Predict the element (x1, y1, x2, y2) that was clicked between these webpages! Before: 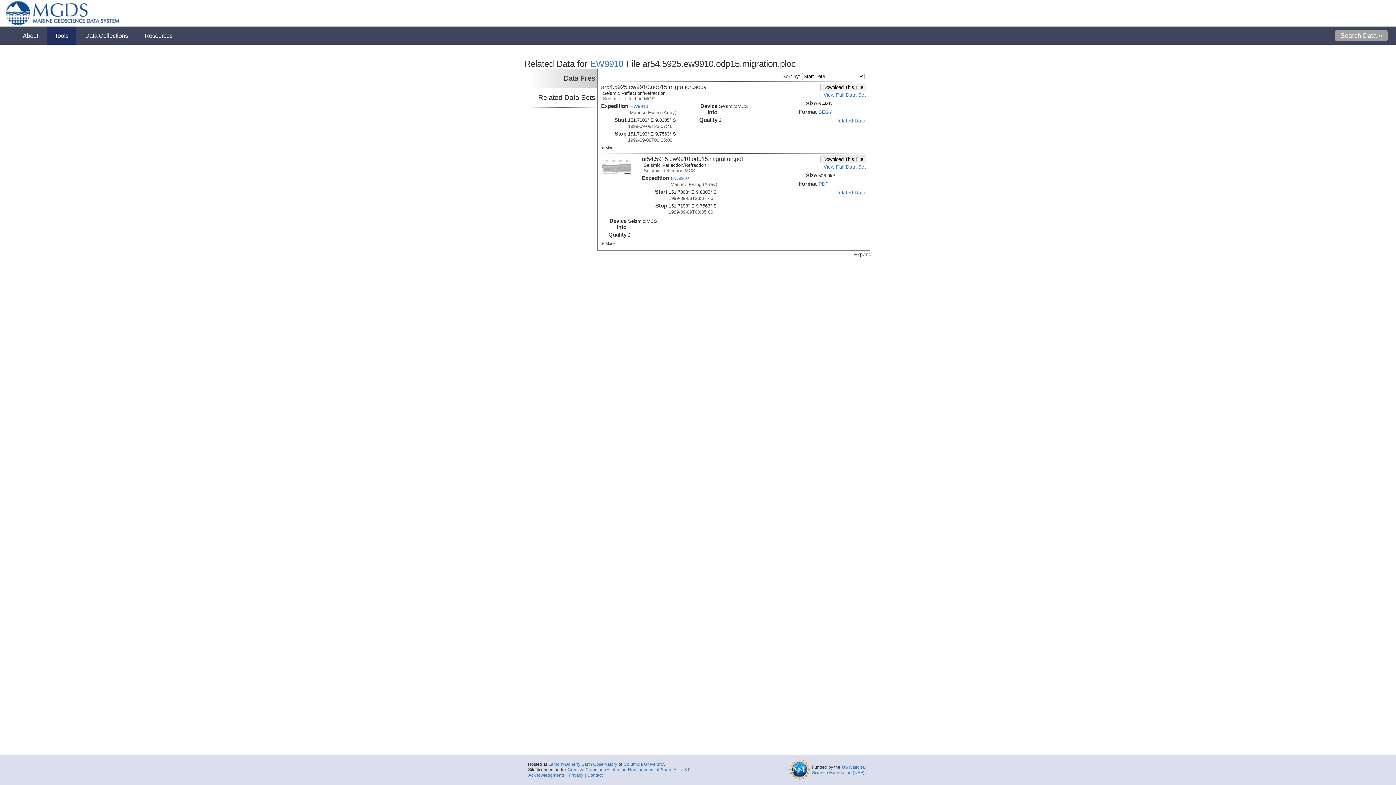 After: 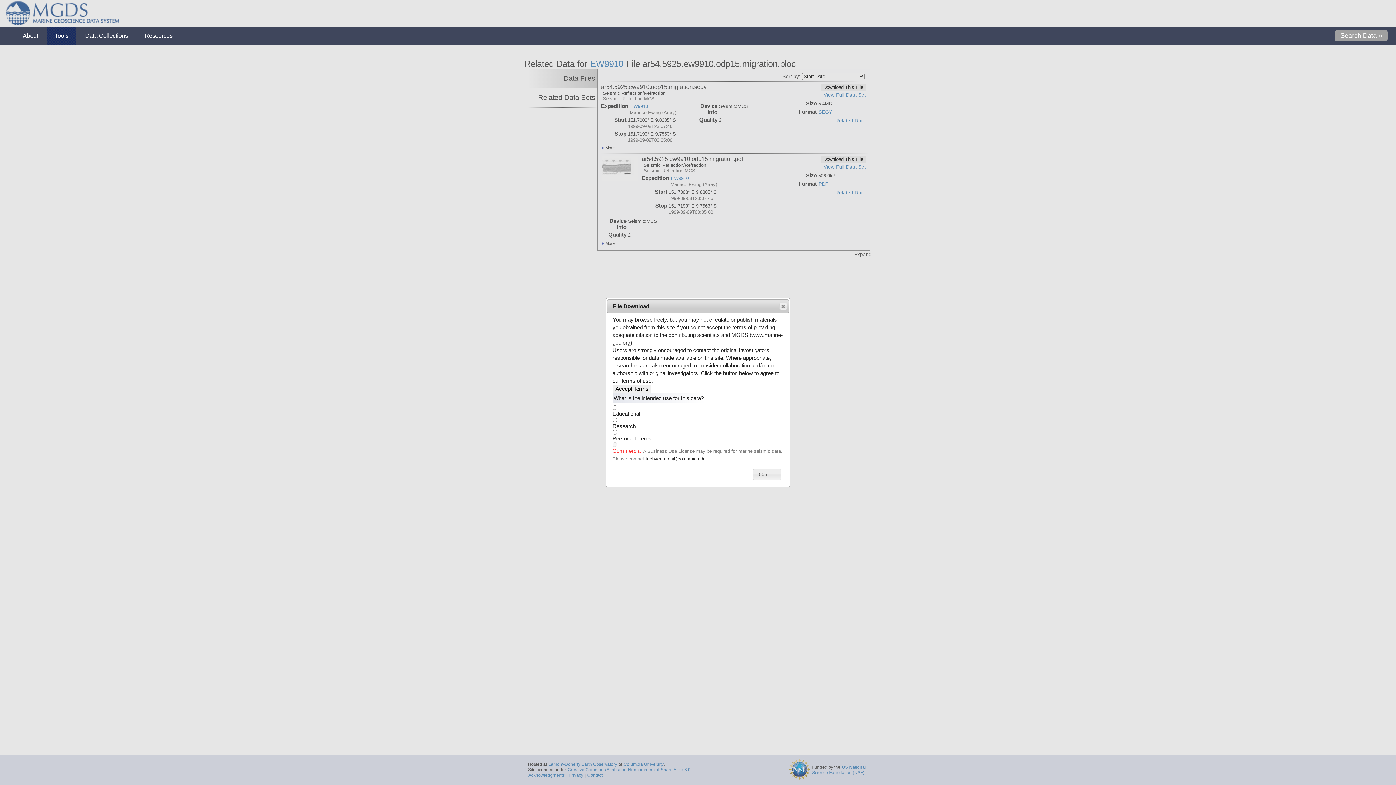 Action: bbox: (820, 83, 866, 91) label: Download This File